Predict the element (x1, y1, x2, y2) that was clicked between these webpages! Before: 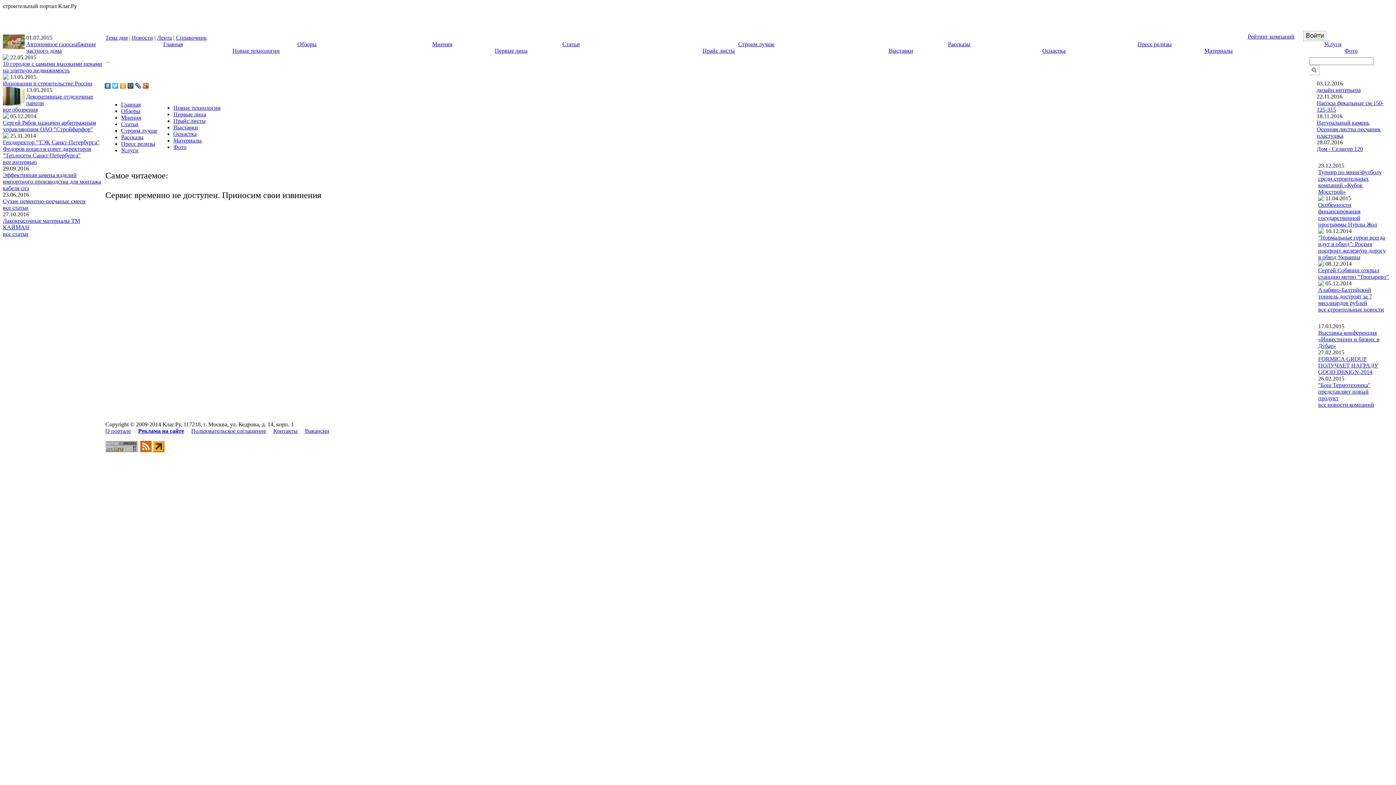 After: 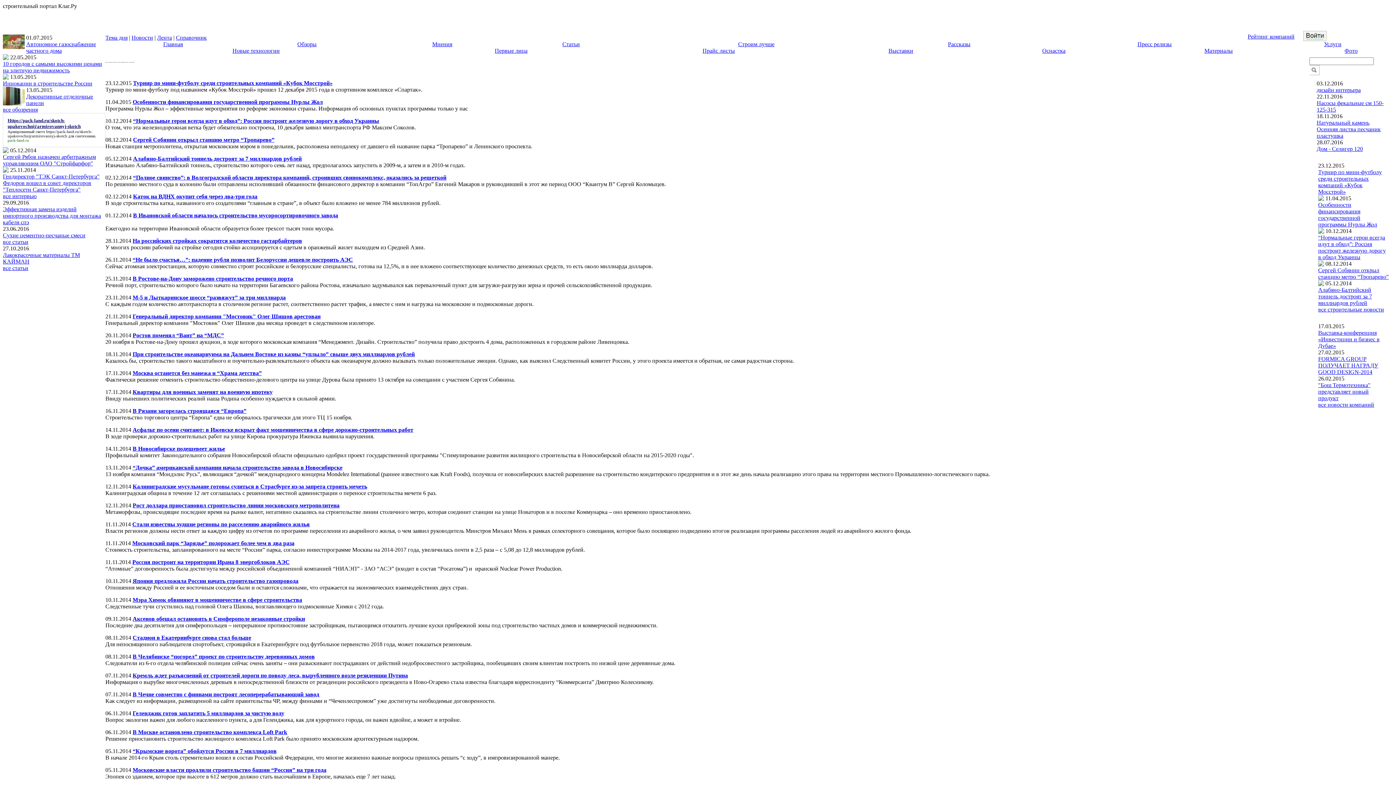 Action: label: все строительные новости bbox: (1318, 306, 1384, 312)